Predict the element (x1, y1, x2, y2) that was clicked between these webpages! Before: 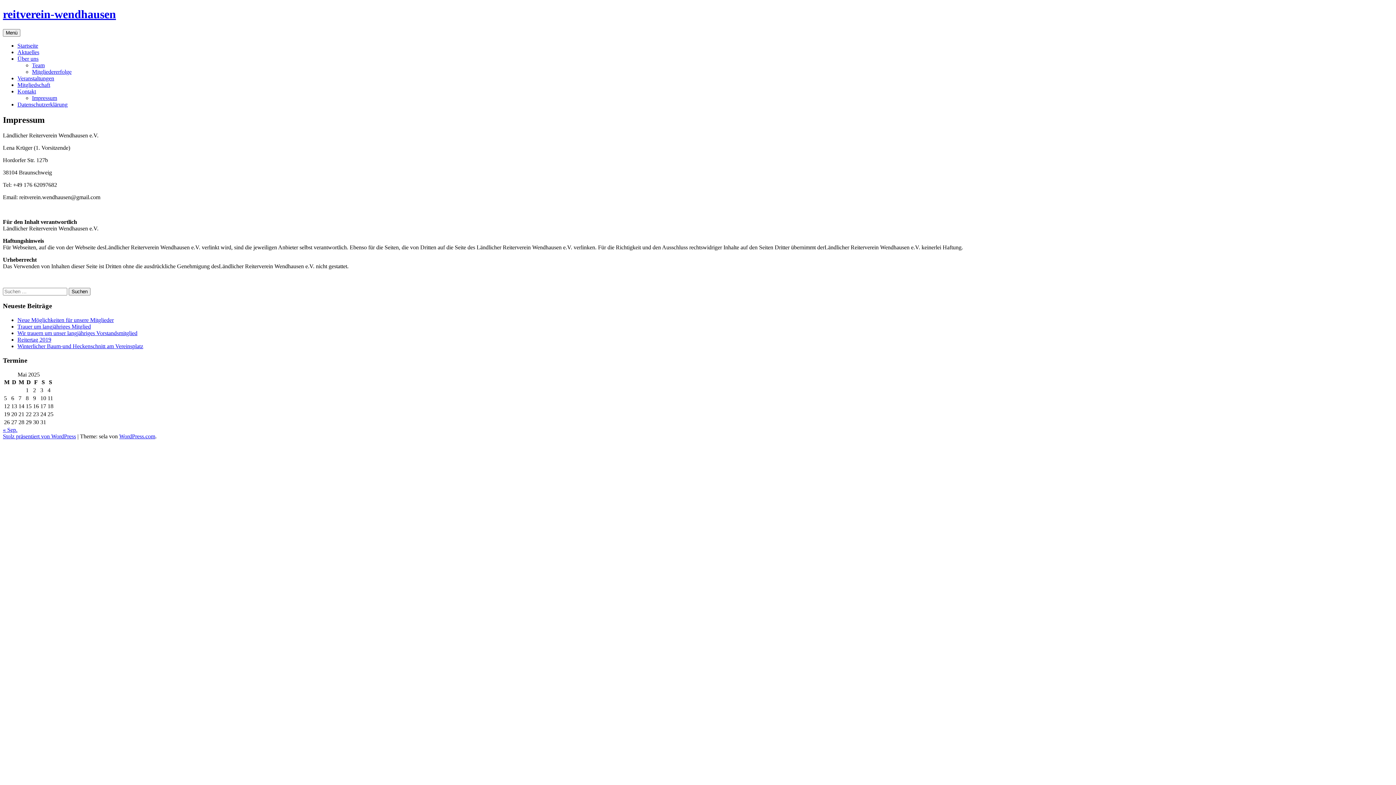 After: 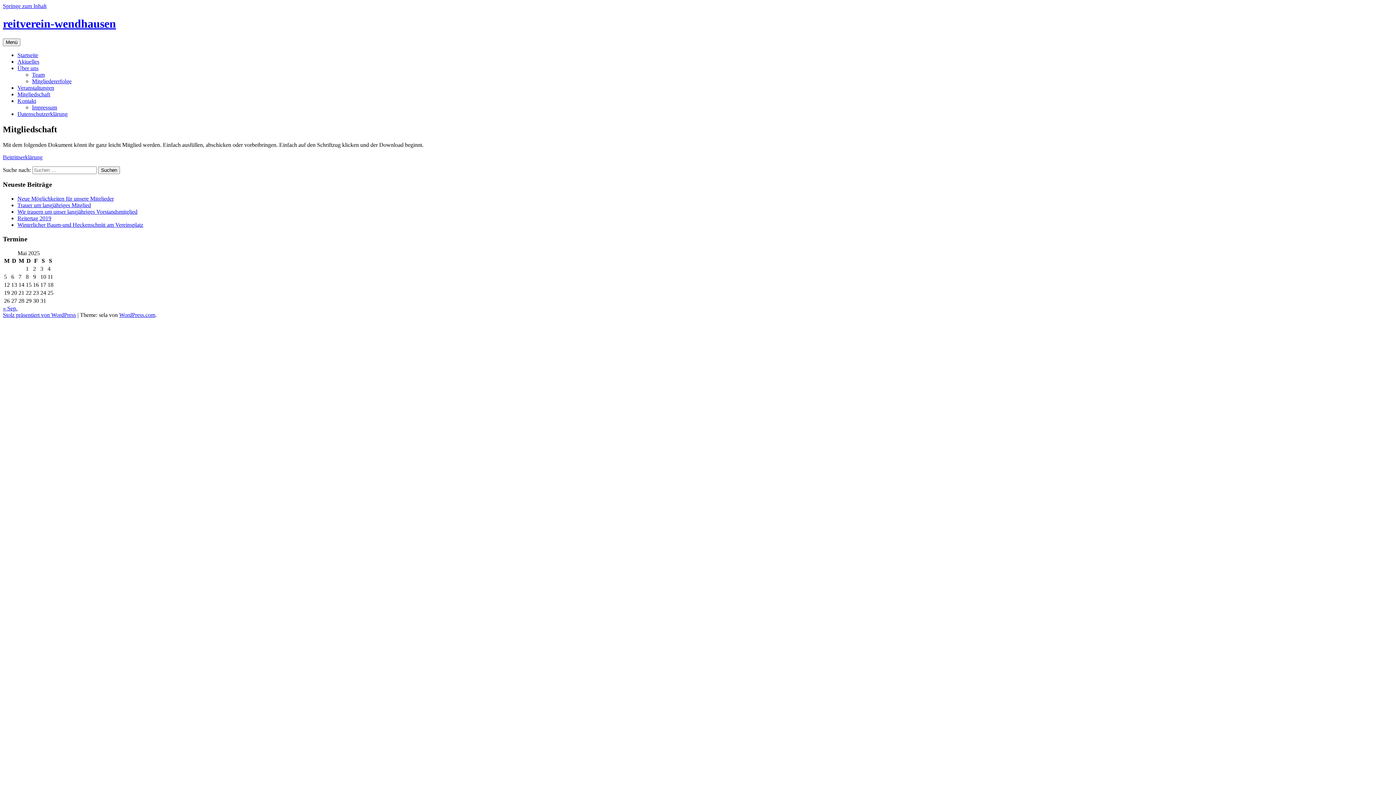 Action: bbox: (17, 81, 50, 87) label: Mitgliedschaft